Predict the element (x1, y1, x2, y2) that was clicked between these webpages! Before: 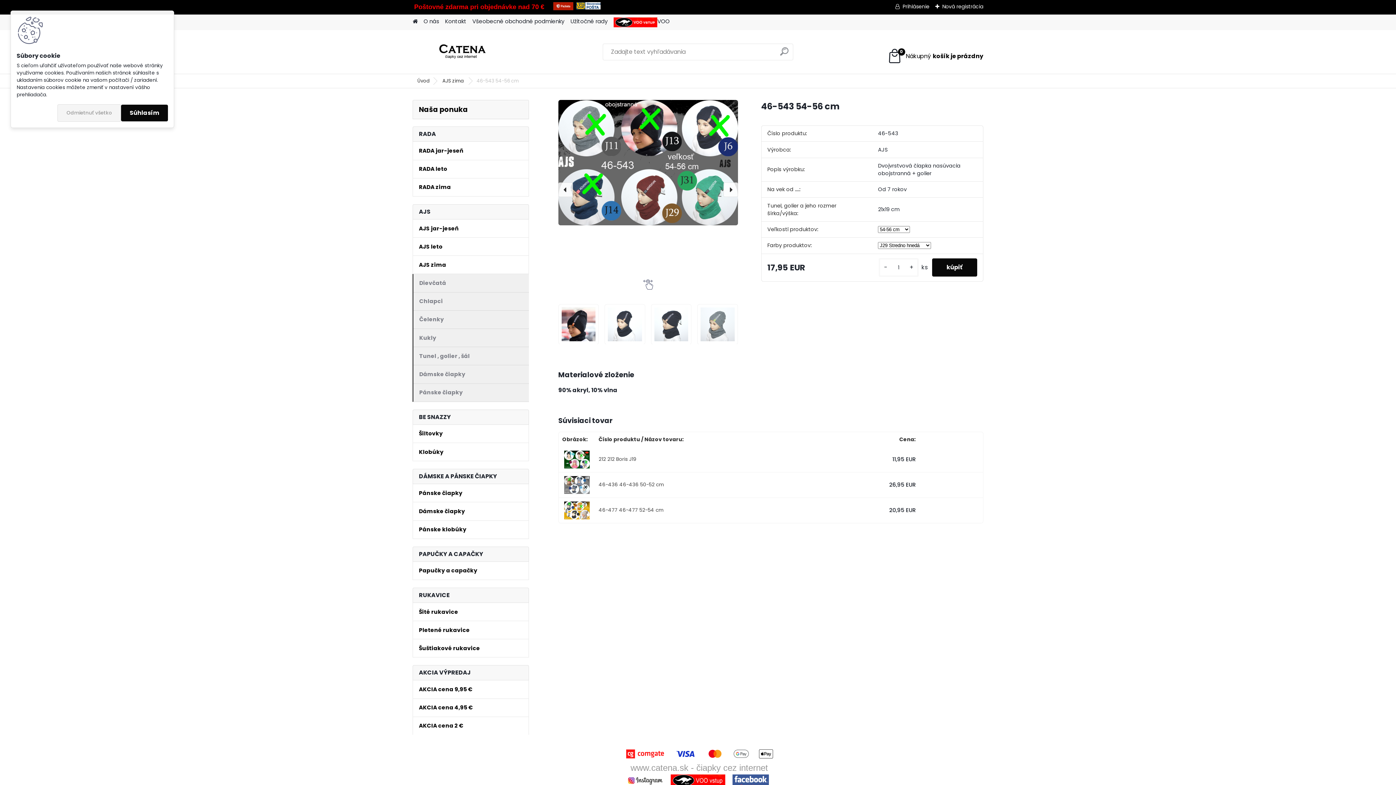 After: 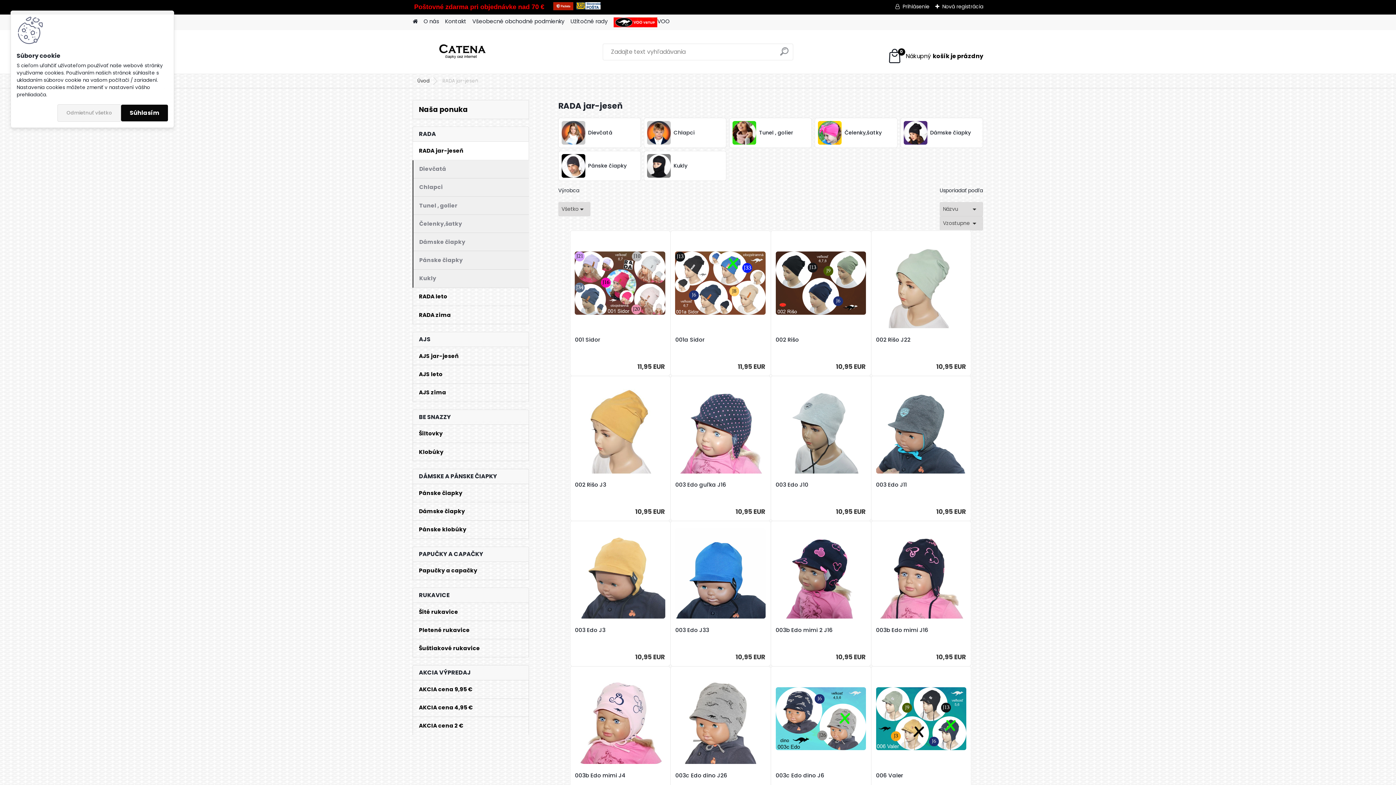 Action: bbox: (412, 141, 529, 160) label: RADA jar-jeseň